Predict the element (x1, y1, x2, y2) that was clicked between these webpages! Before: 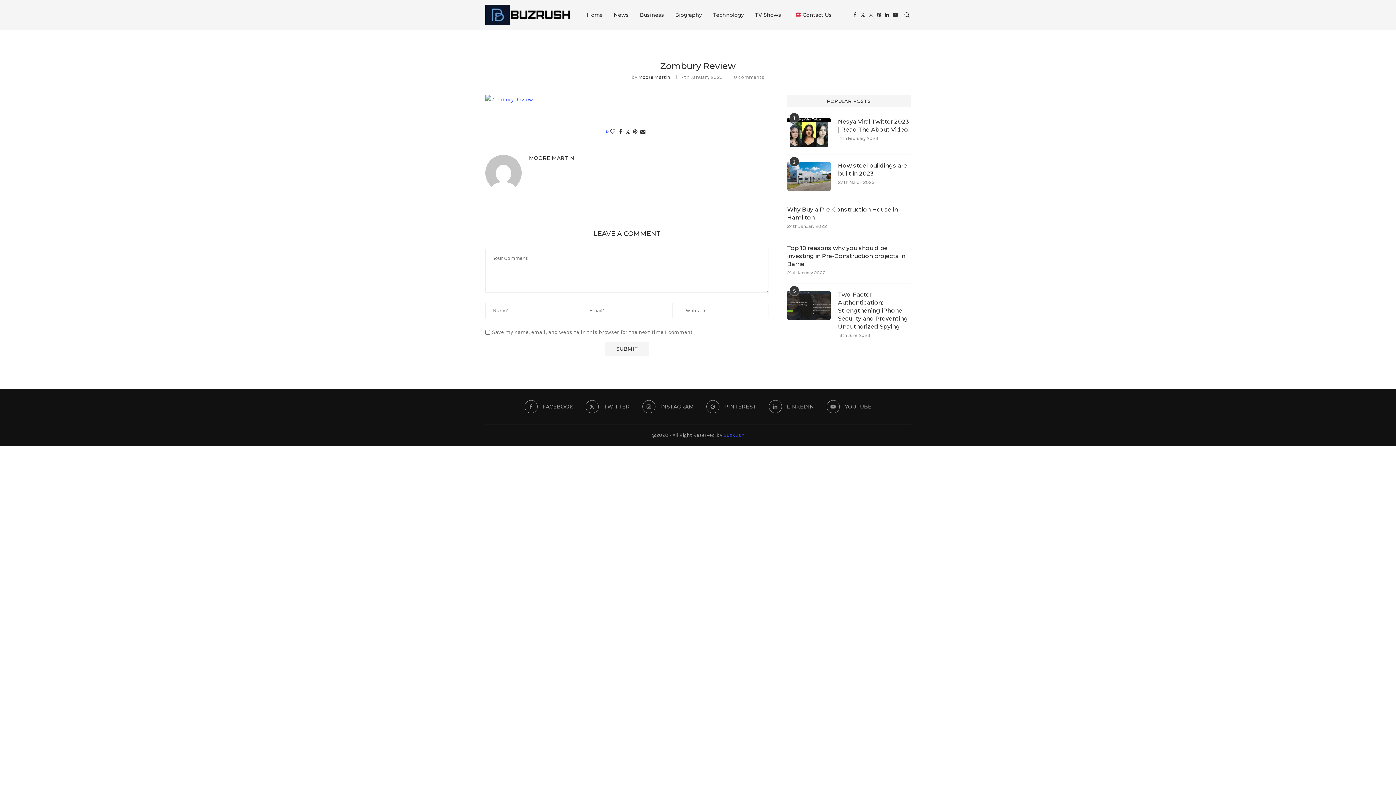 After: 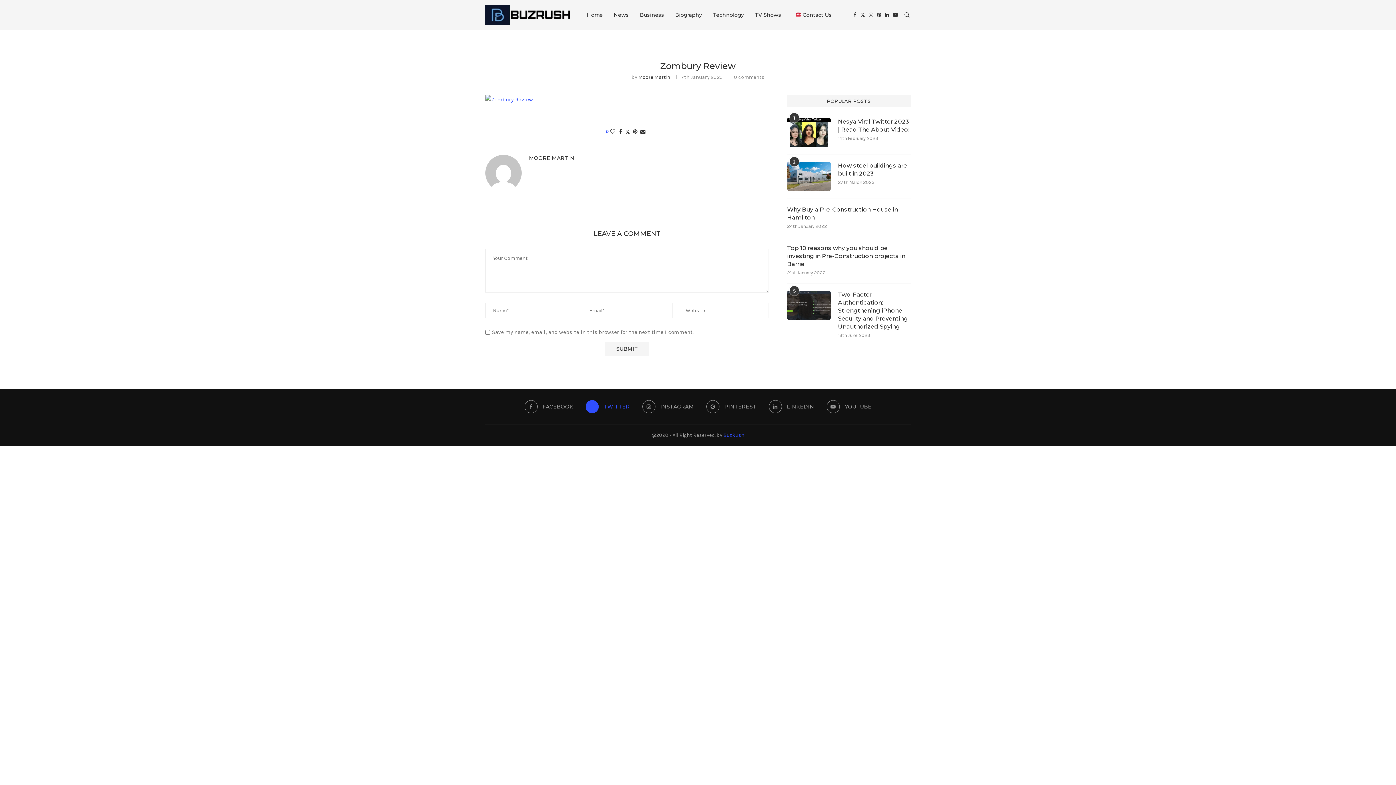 Action: label: Twitter bbox: (585, 400, 630, 413)